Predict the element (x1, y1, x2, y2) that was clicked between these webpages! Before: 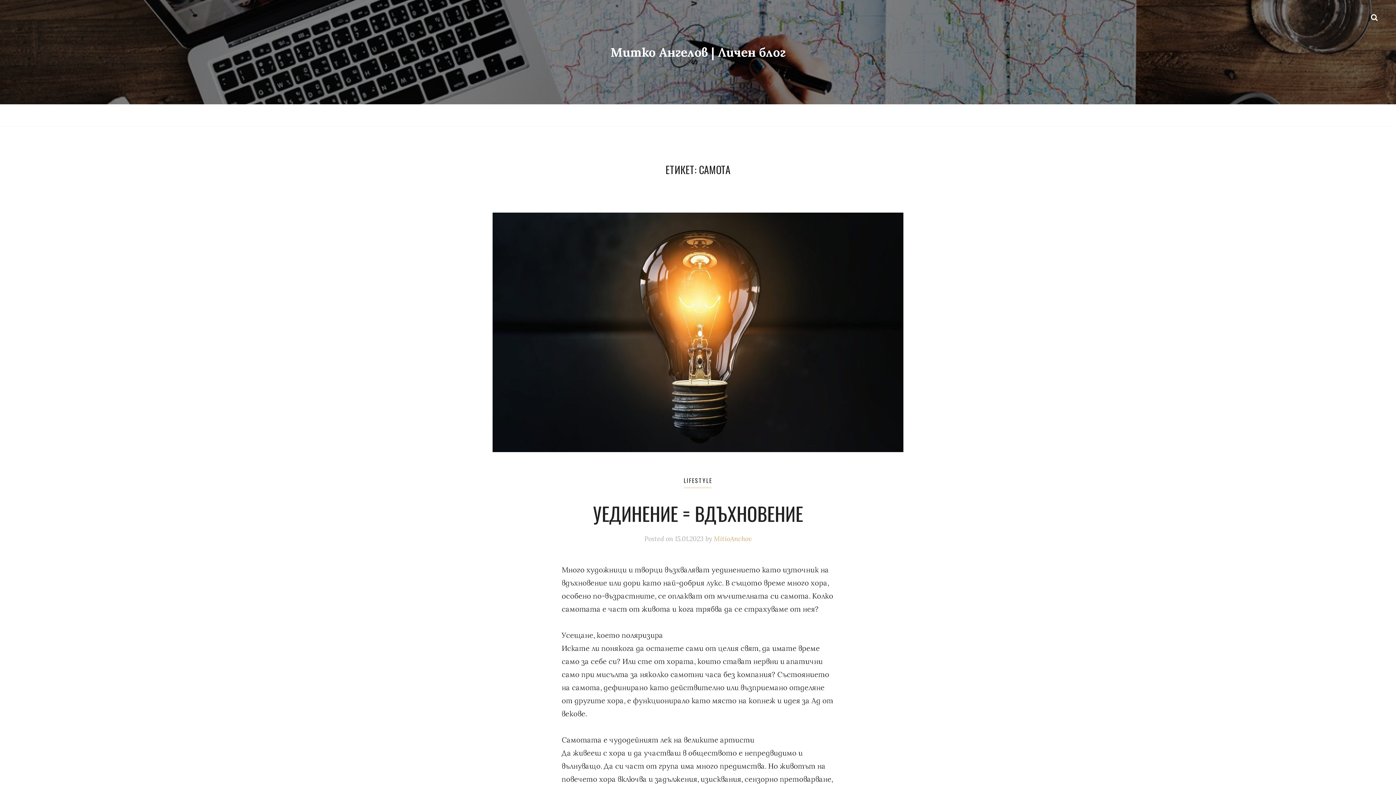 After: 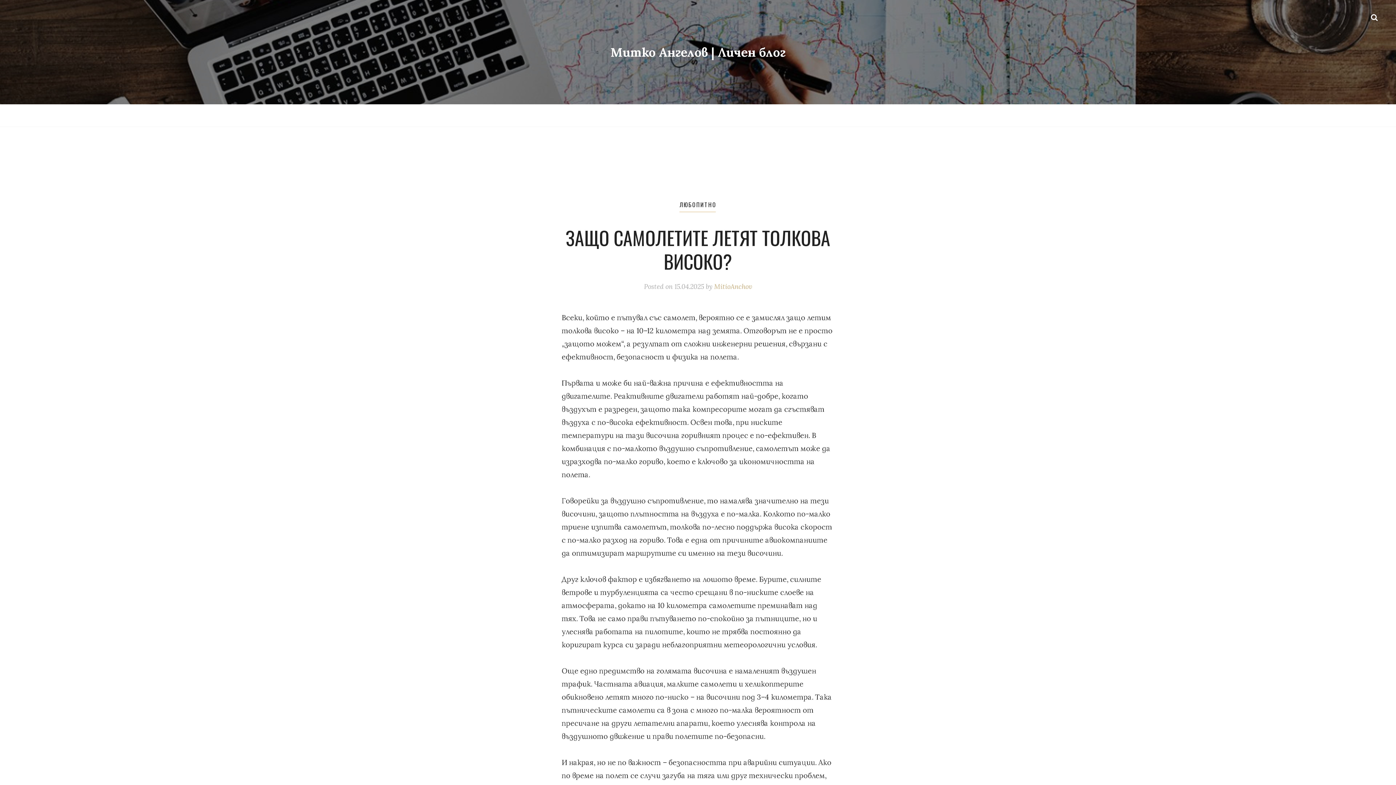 Action: label: Митко Ангелов | Личен блог bbox: (610, 44, 785, 60)